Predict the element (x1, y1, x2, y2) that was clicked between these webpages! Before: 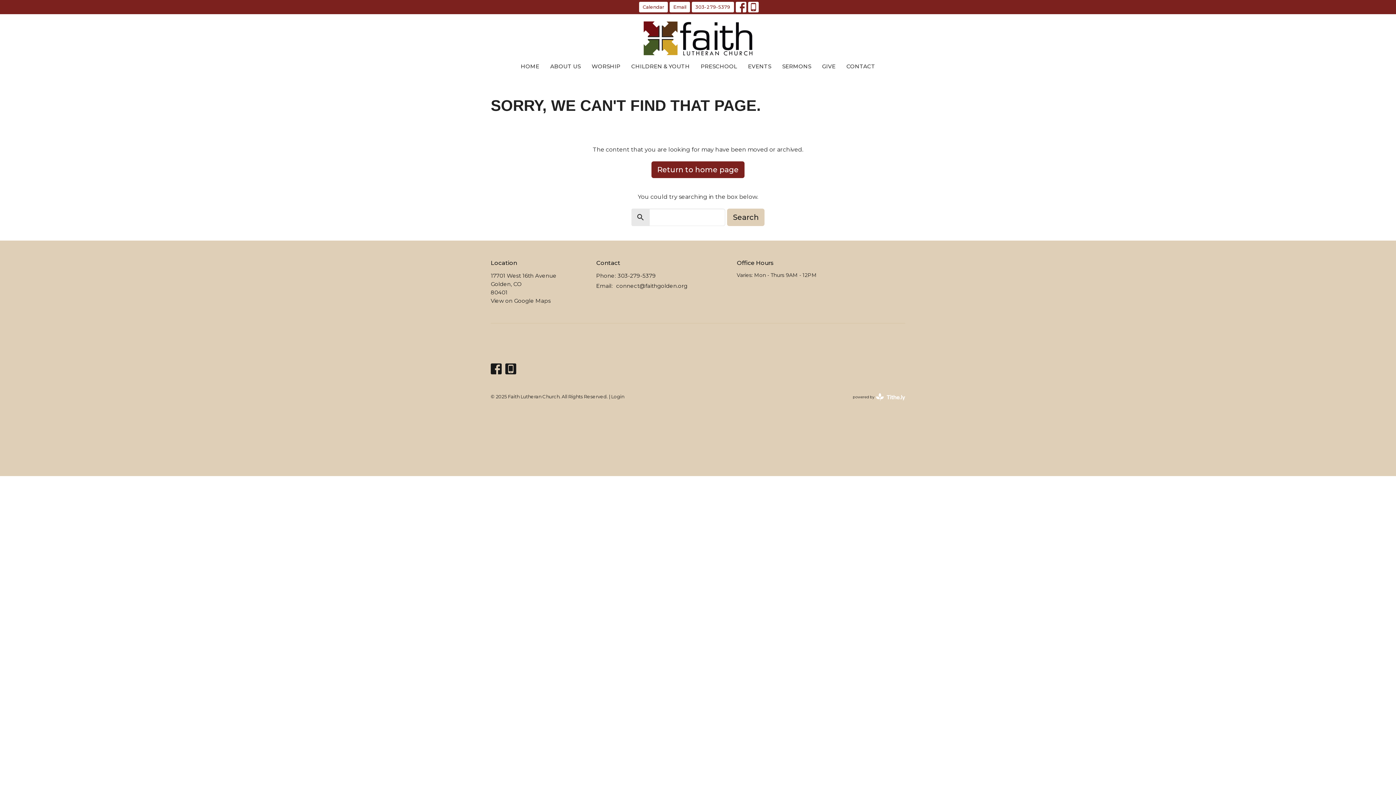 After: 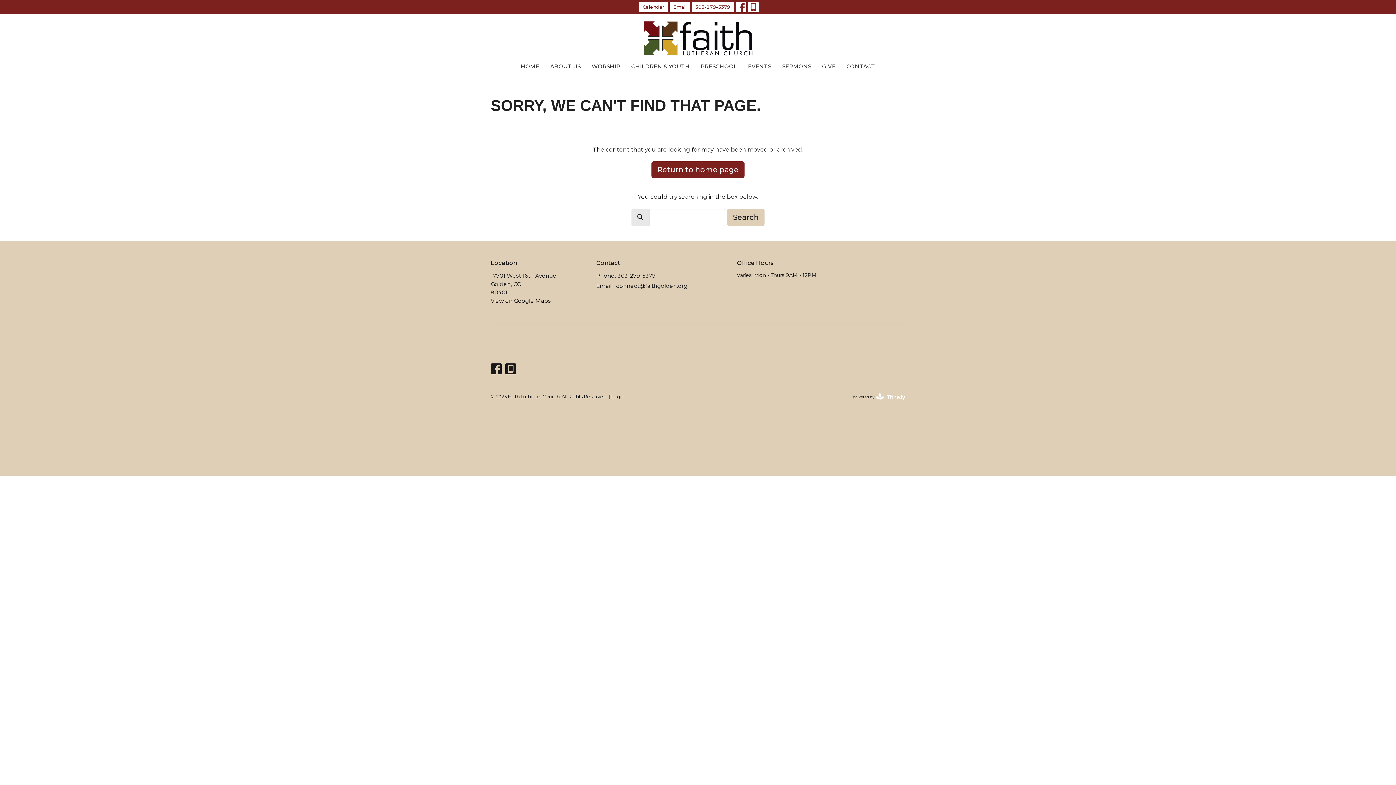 Action: bbox: (490, 297, 550, 304) label: View on Google Maps